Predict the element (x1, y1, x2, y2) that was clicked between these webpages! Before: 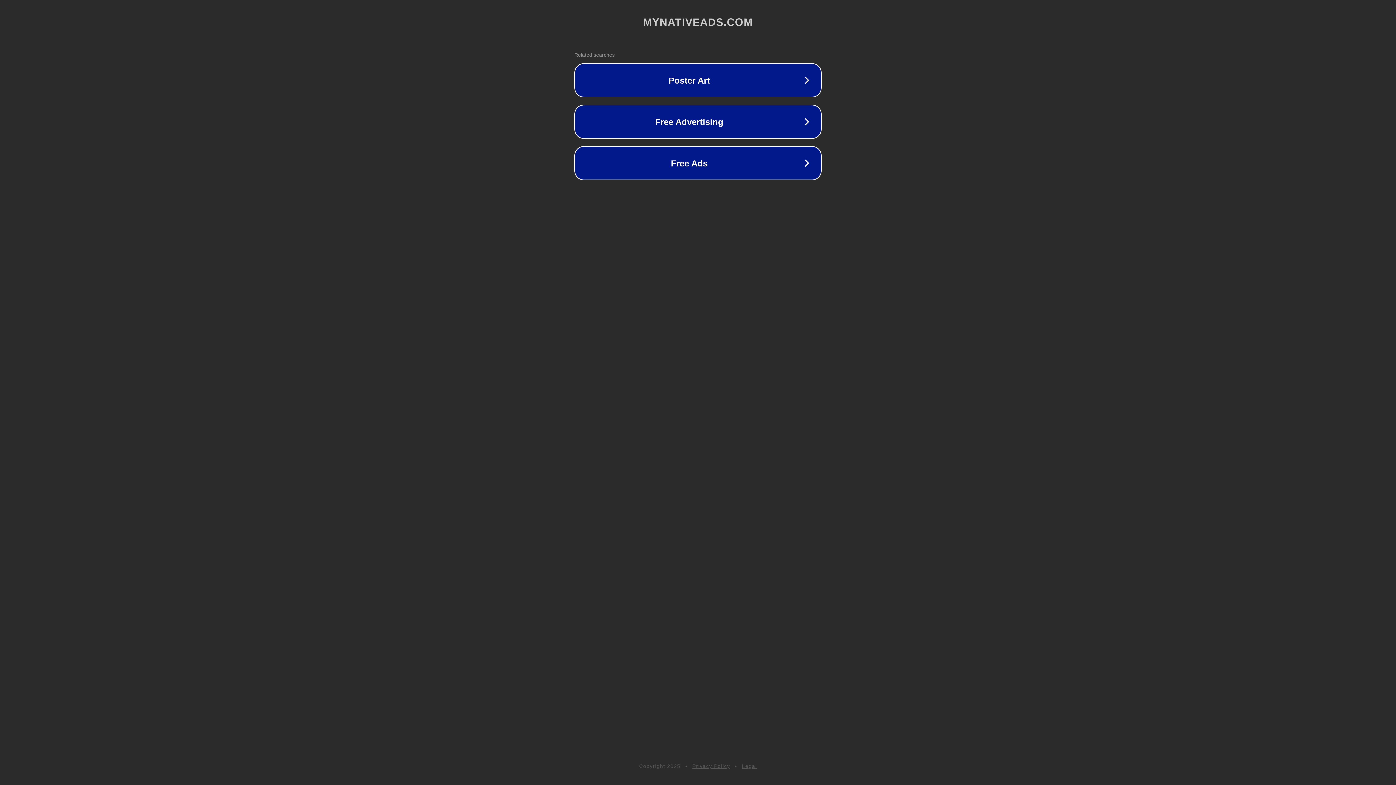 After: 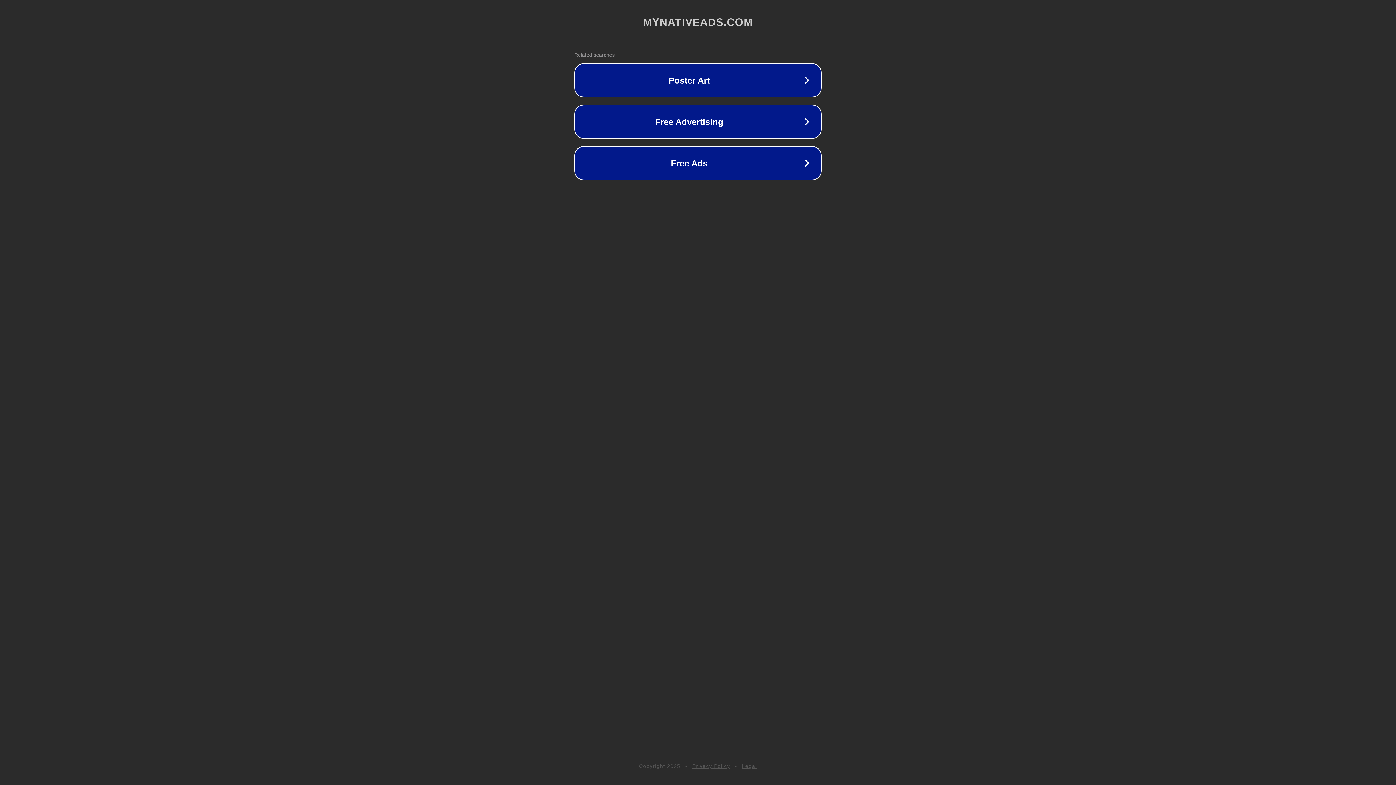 Action: label: Privacy Policy bbox: (692, 763, 730, 769)